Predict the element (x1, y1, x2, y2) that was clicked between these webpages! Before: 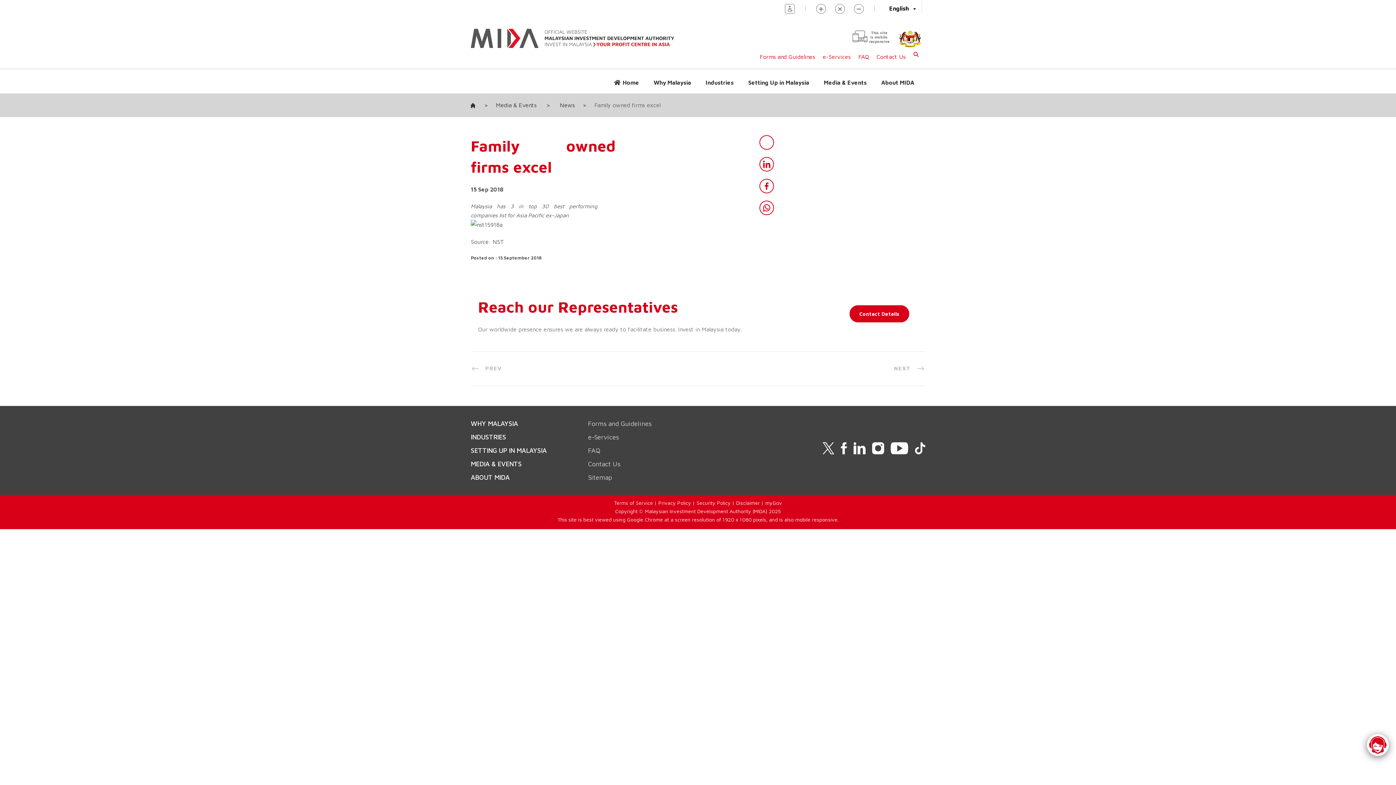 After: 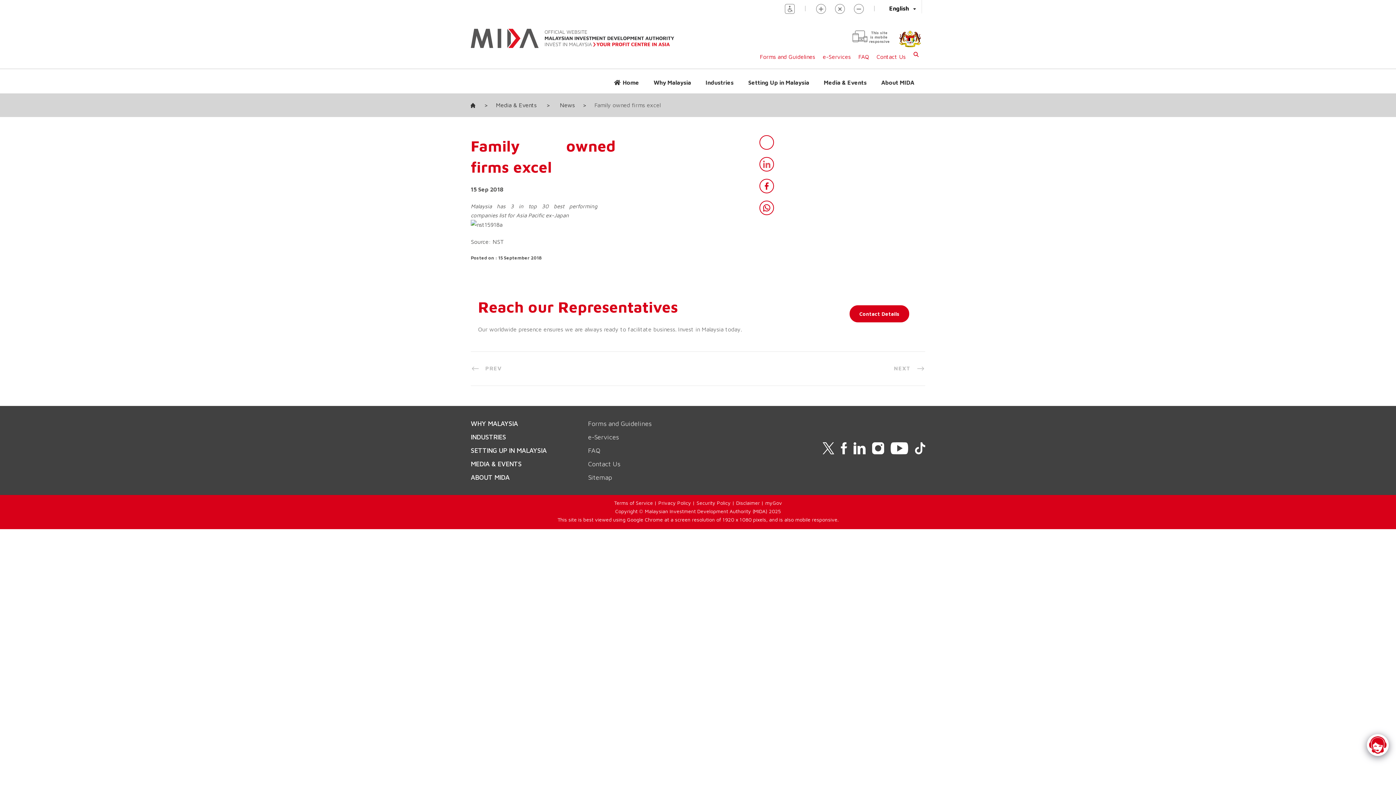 Action: bbox: (759, 157, 774, 171)